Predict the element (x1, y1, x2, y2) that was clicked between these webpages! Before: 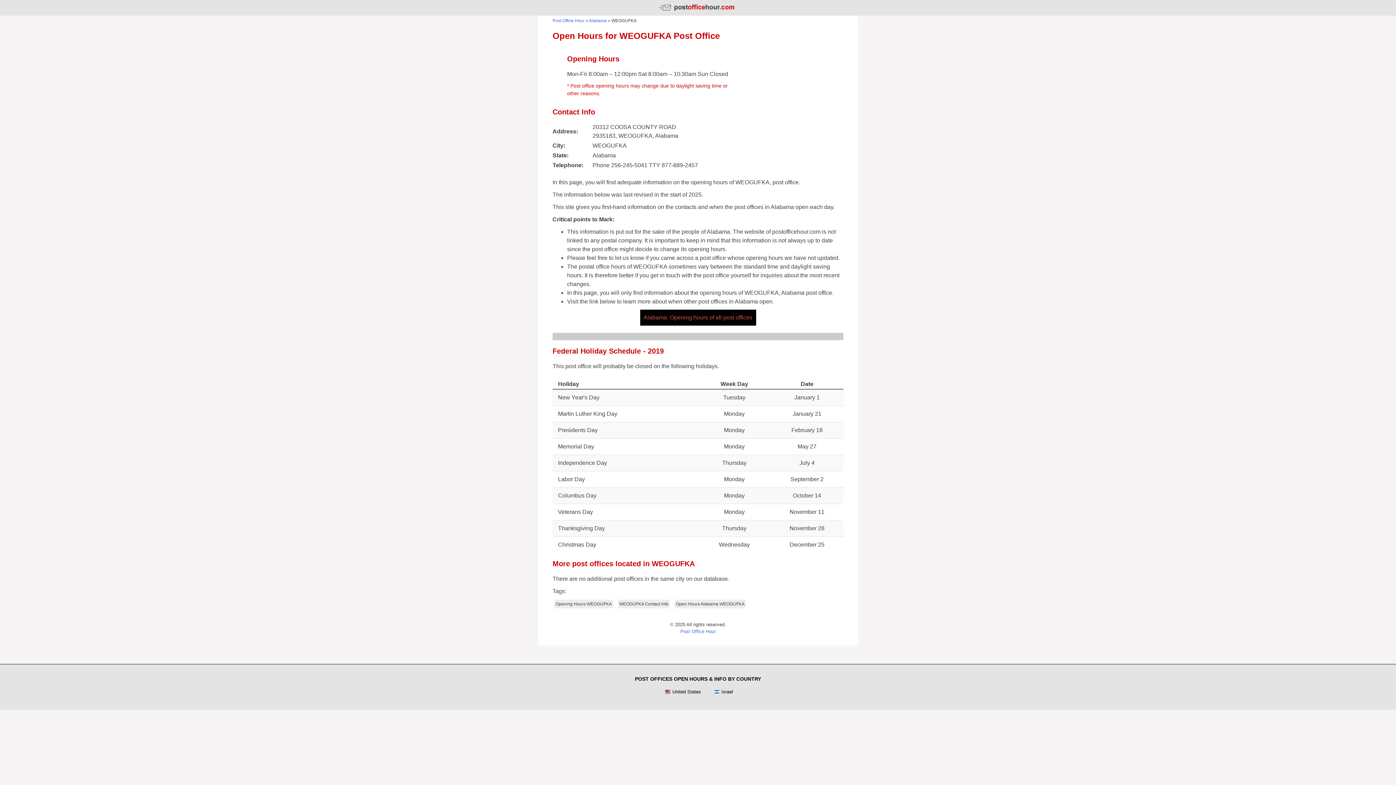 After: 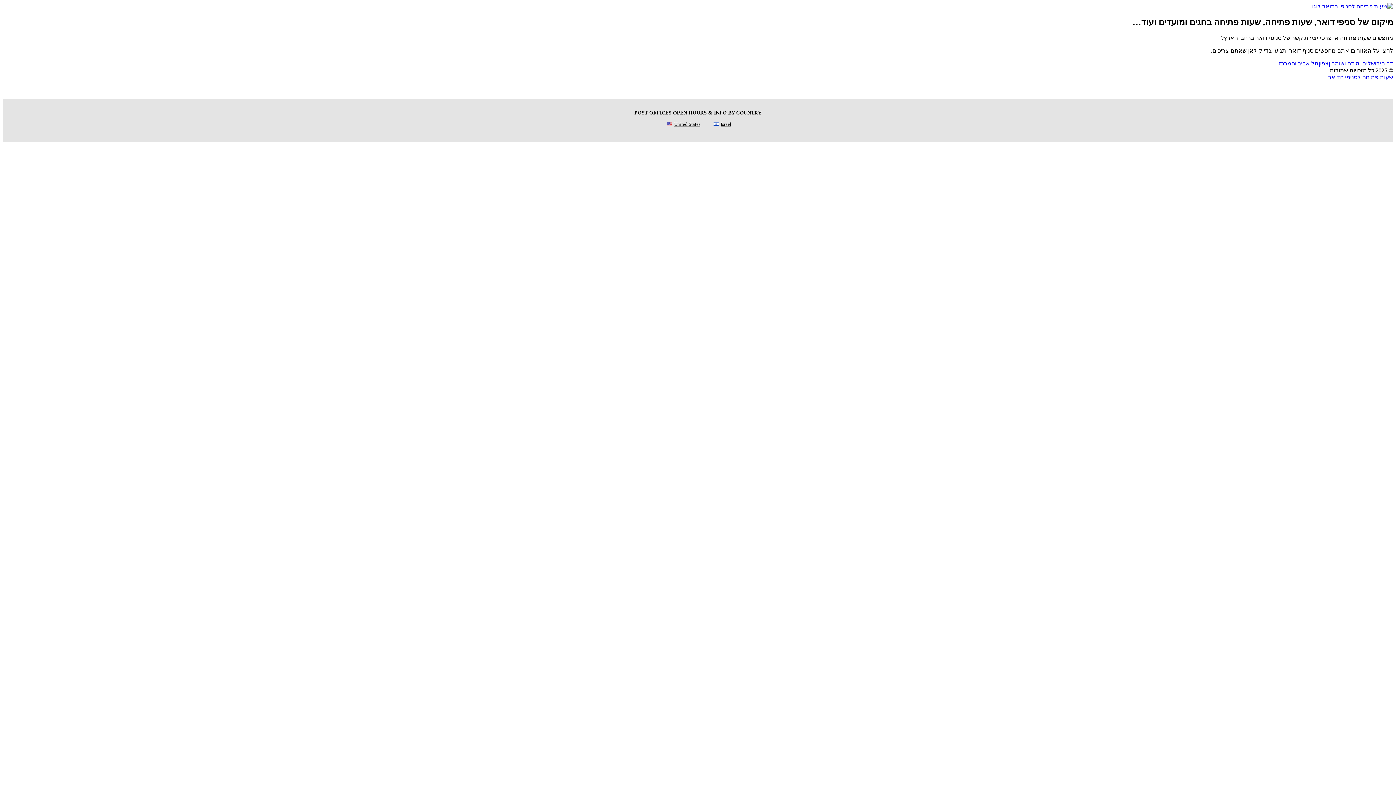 Action: bbox: (714, 688, 733, 695) label: Israel